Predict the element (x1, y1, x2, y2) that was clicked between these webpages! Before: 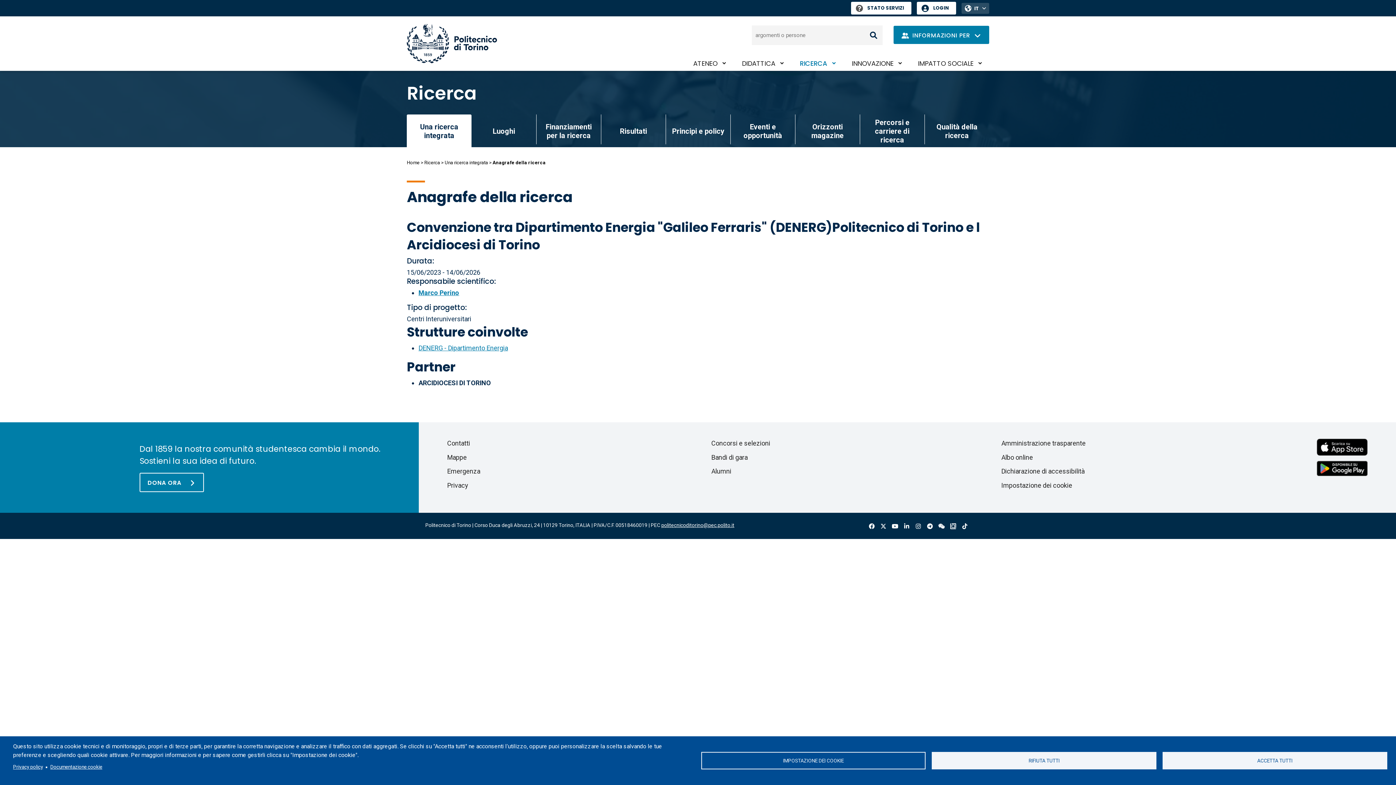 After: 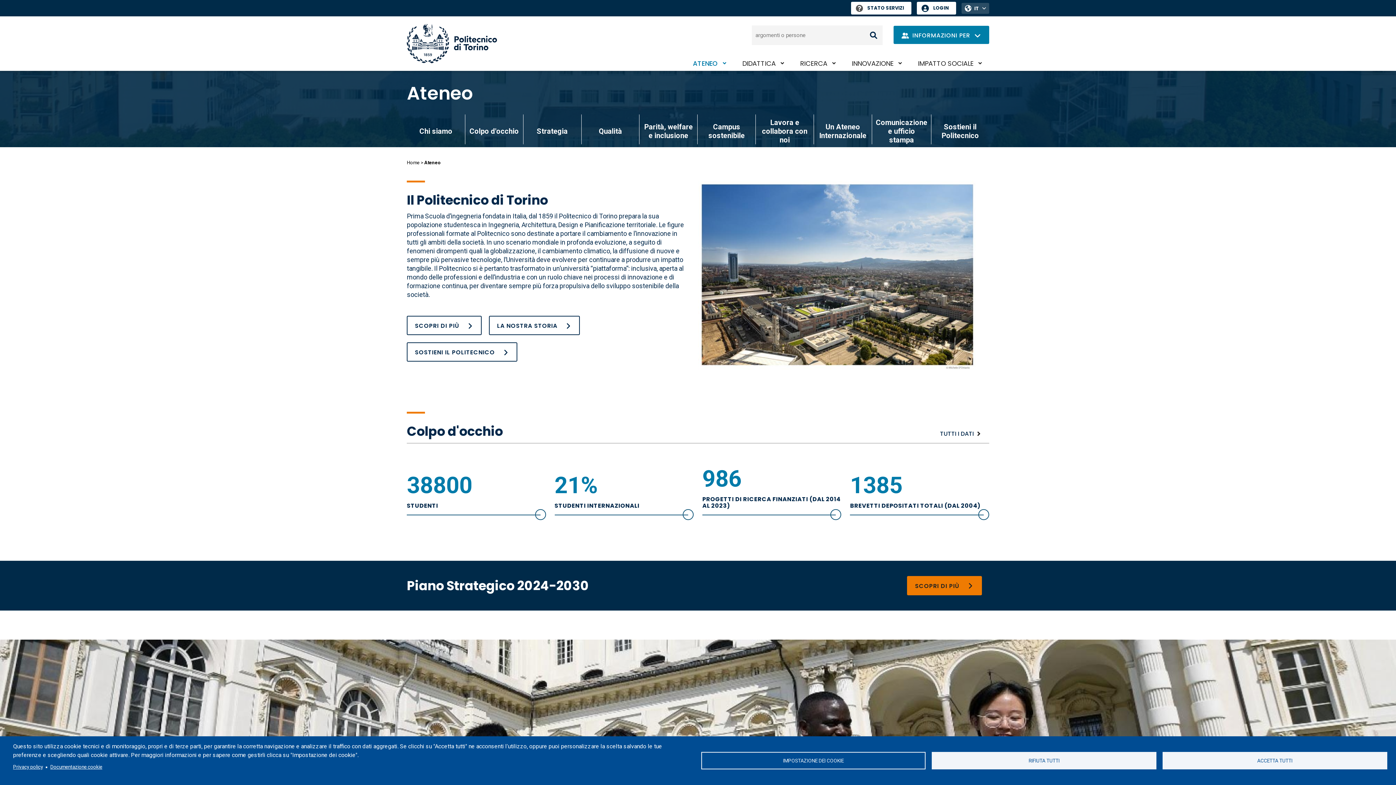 Action: bbox: (686, 56, 733, 70) label: ATENEO